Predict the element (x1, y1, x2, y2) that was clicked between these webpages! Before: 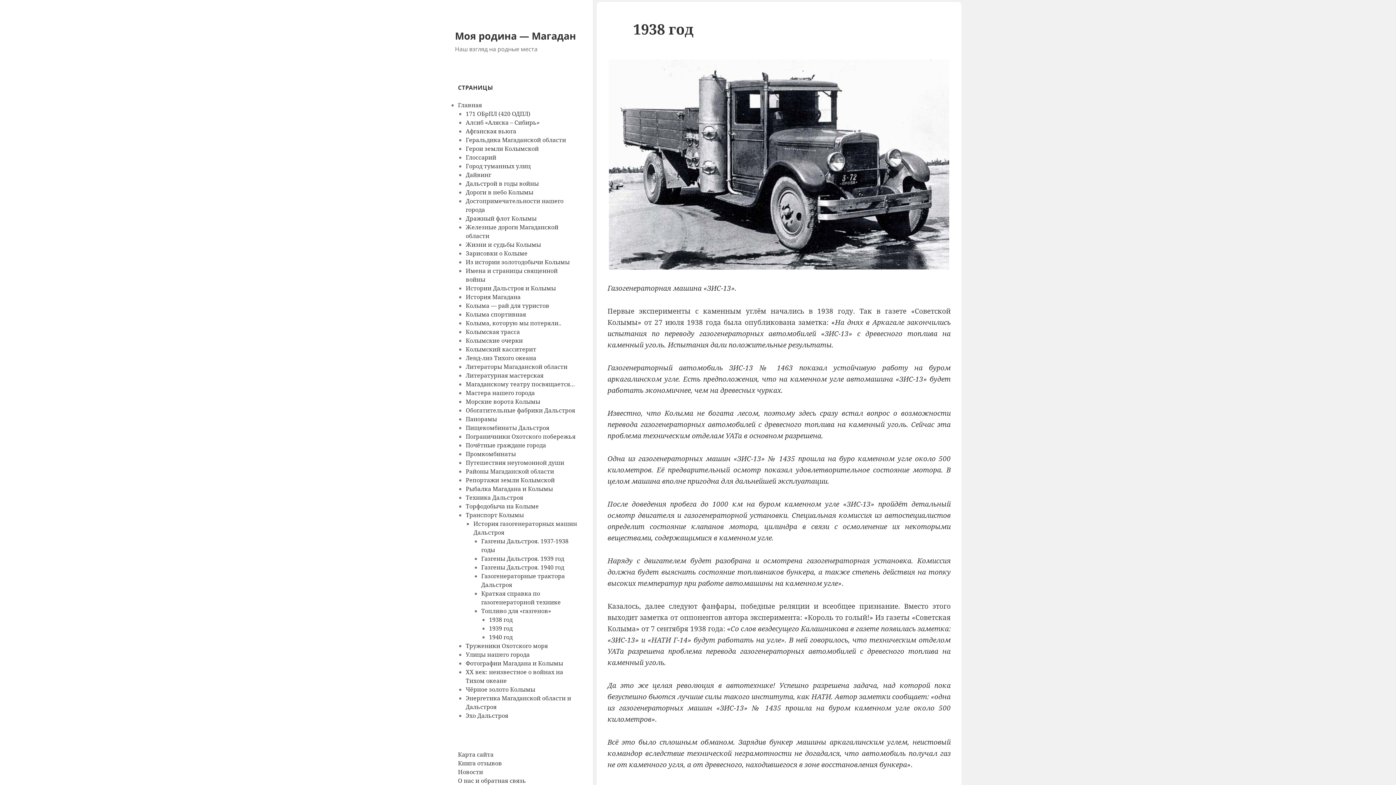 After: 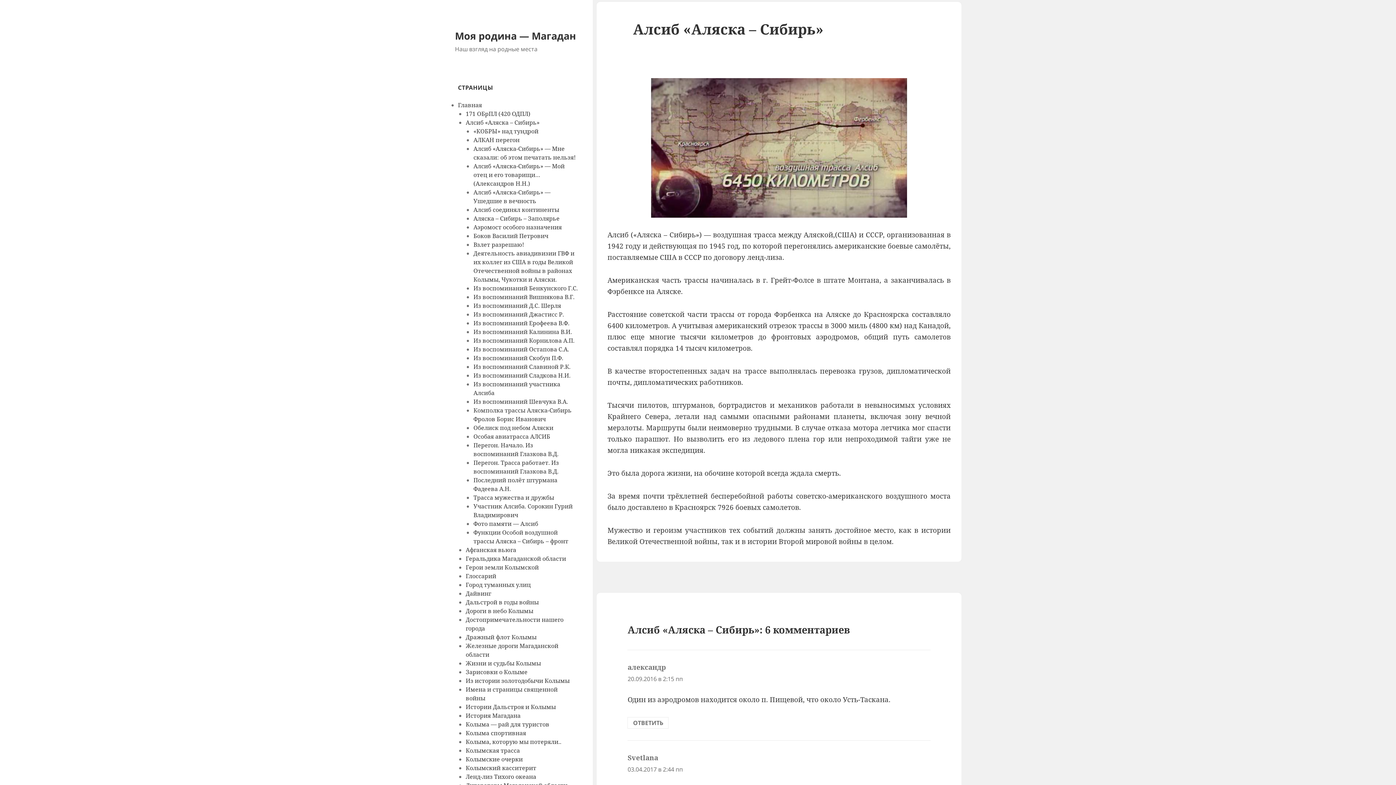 Action: bbox: (465, 118, 539, 126) label: Алсиб «Аляска – Сибирь»